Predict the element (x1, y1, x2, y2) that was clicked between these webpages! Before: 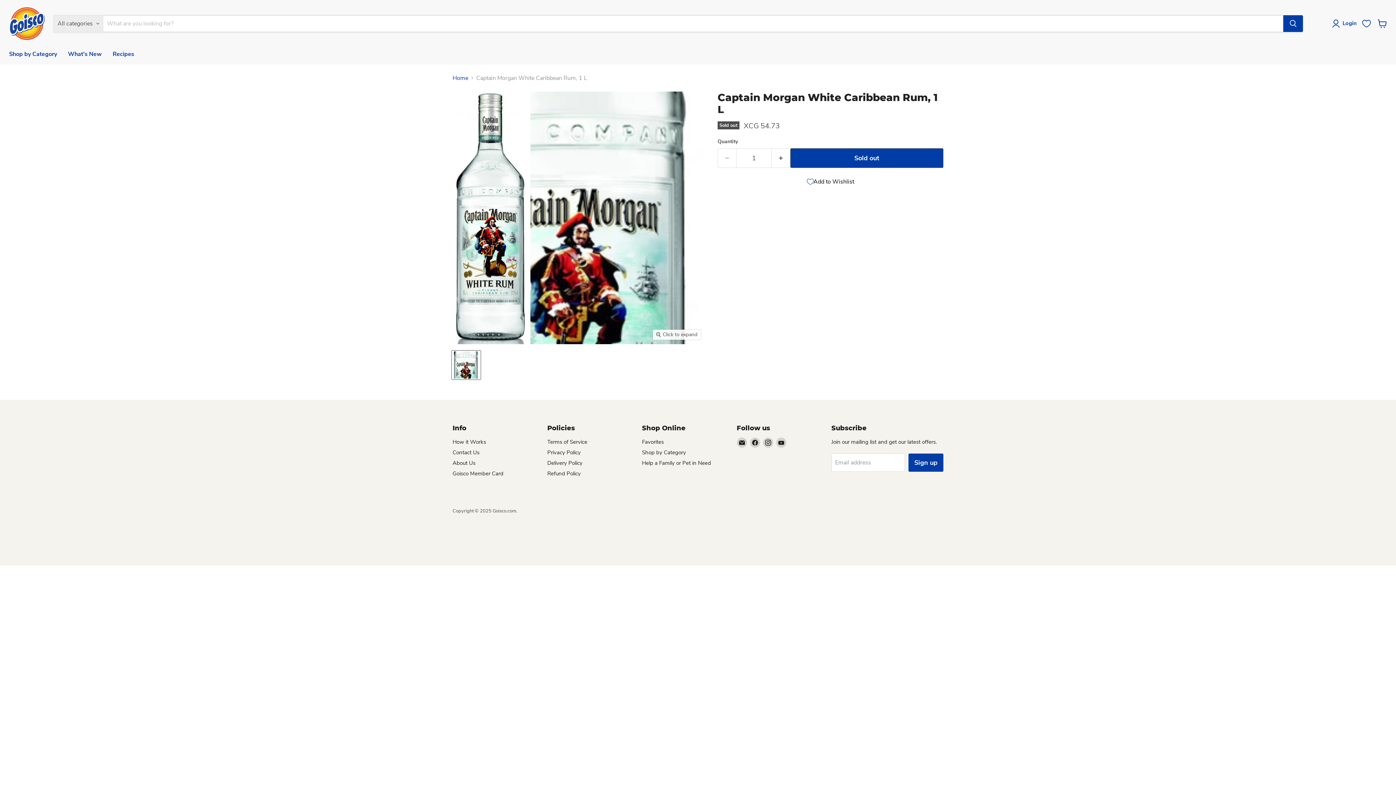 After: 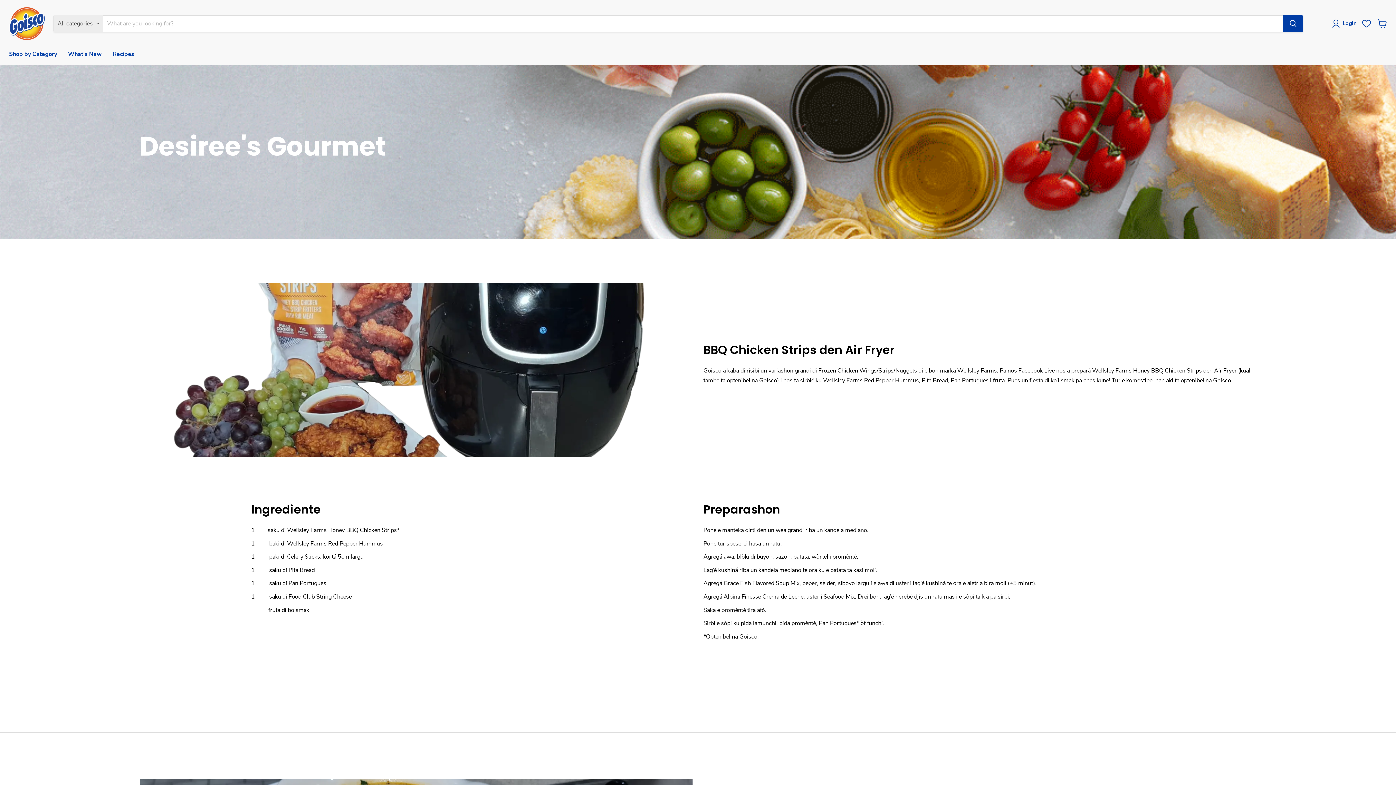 Action: bbox: (107, 46, 139, 61) label: Recipes